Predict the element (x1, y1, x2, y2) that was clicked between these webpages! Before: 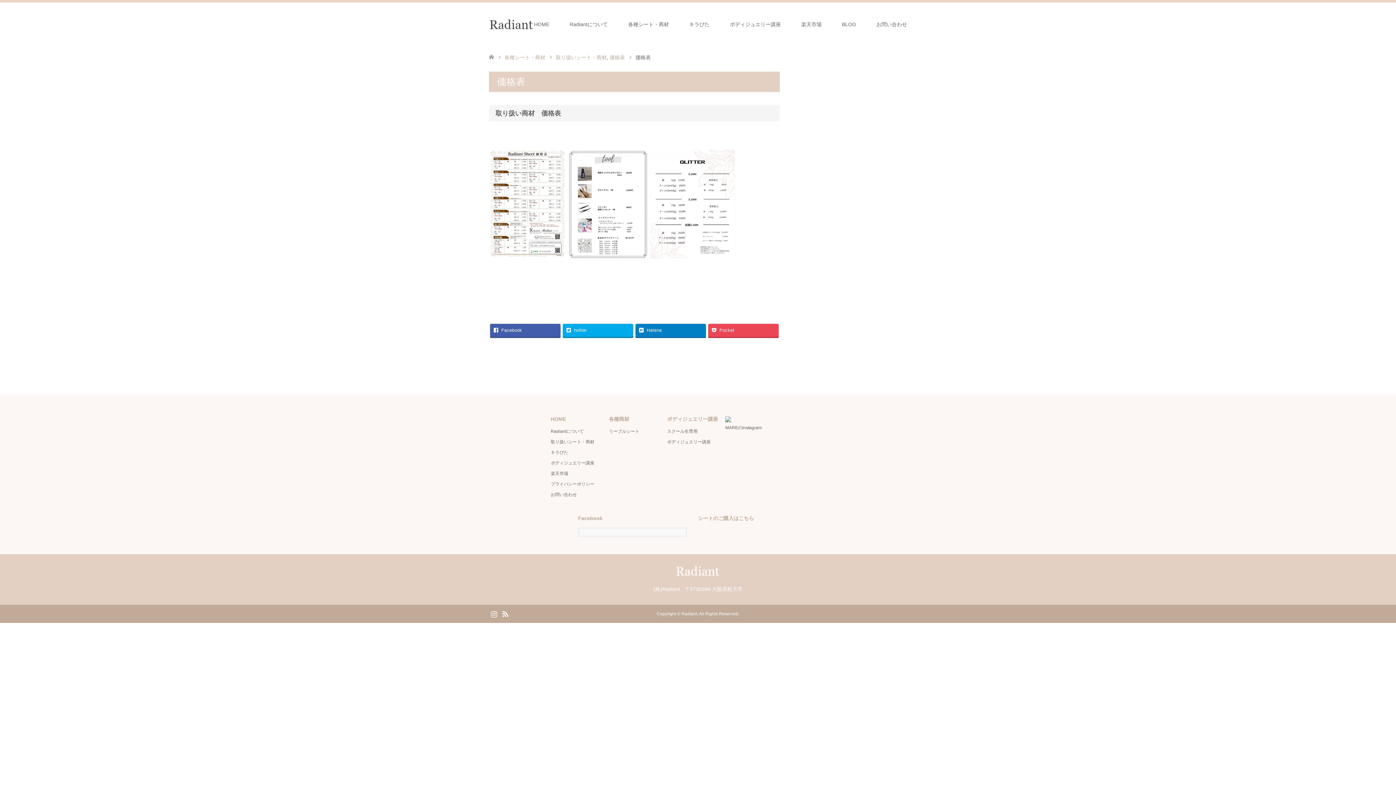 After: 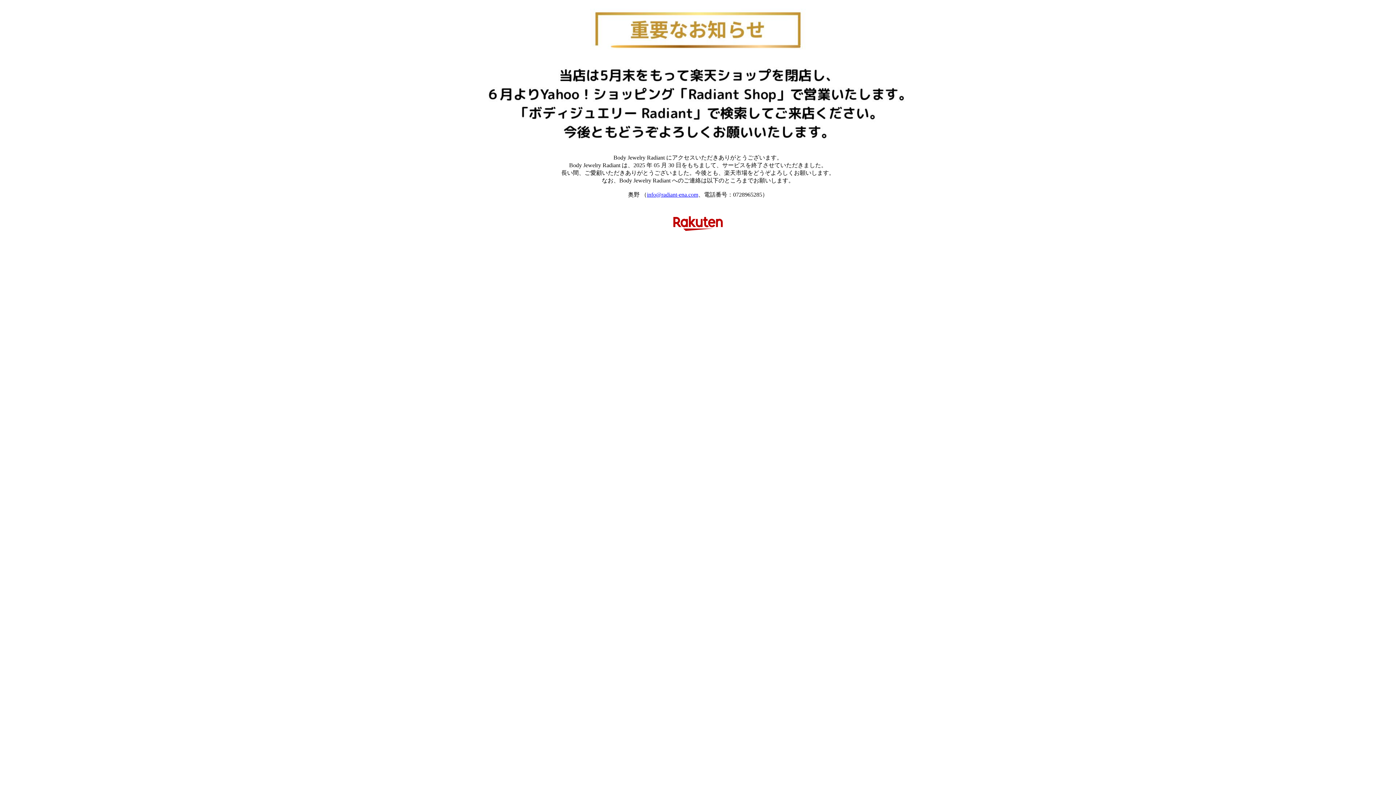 Action: bbox: (550, 471, 568, 476) label: 楽天市場